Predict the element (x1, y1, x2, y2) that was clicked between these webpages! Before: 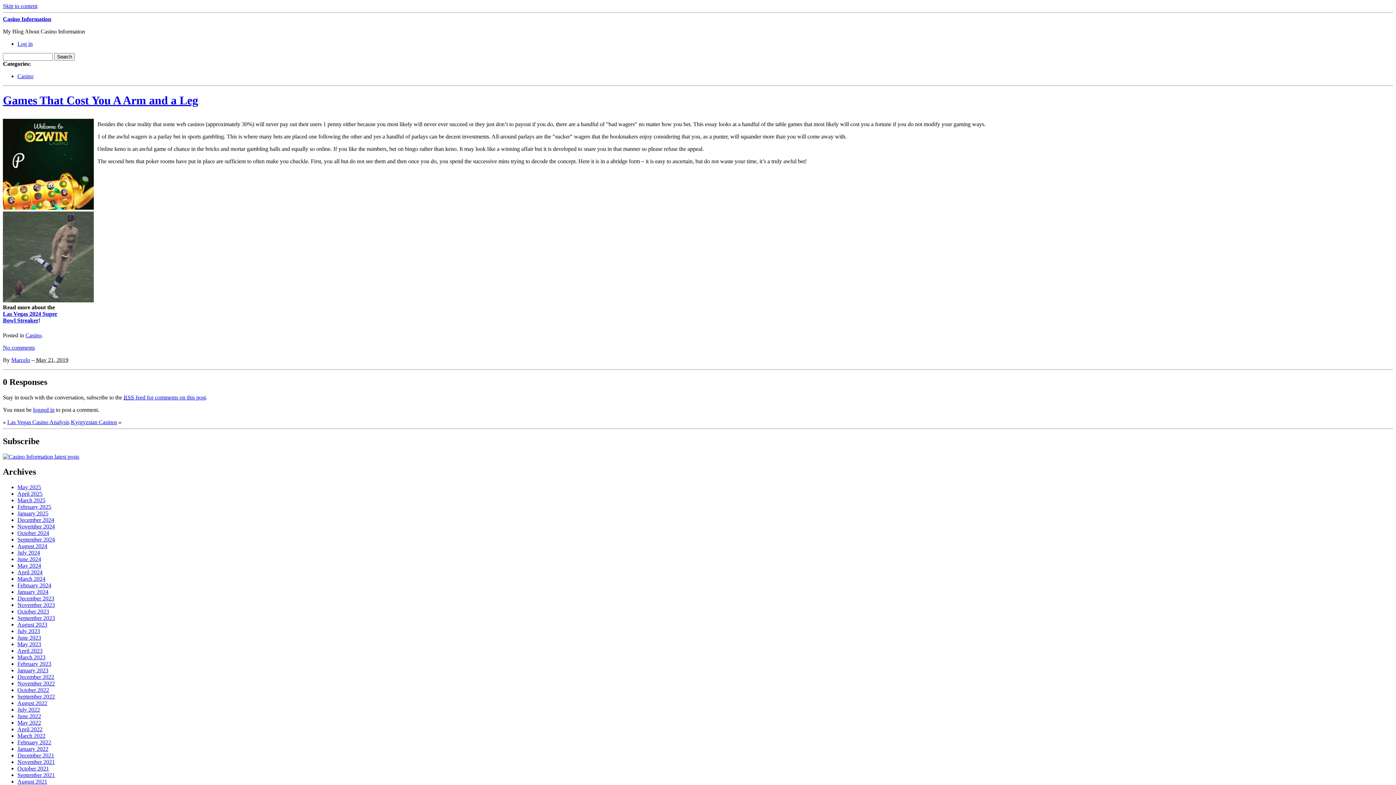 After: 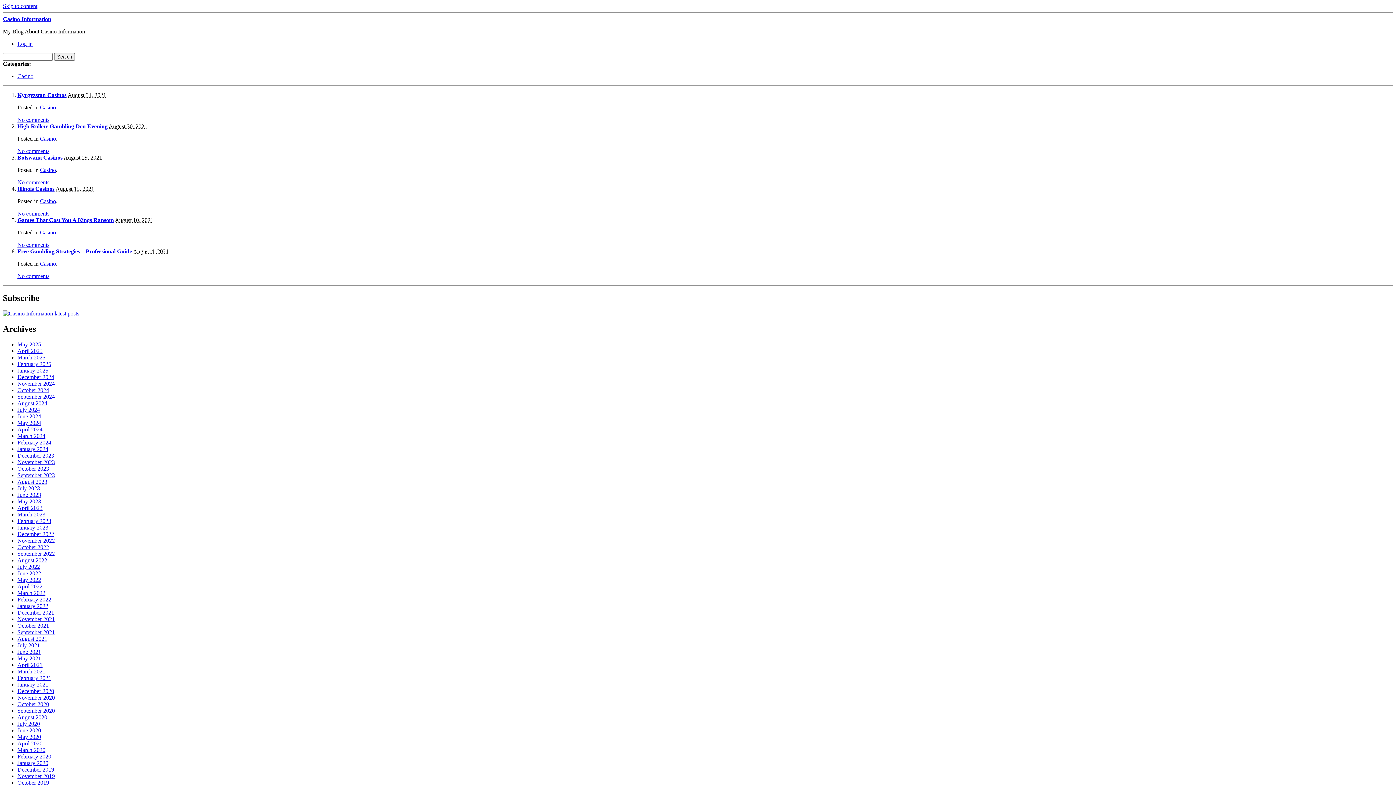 Action: bbox: (17, 779, 47, 785) label: August 2021